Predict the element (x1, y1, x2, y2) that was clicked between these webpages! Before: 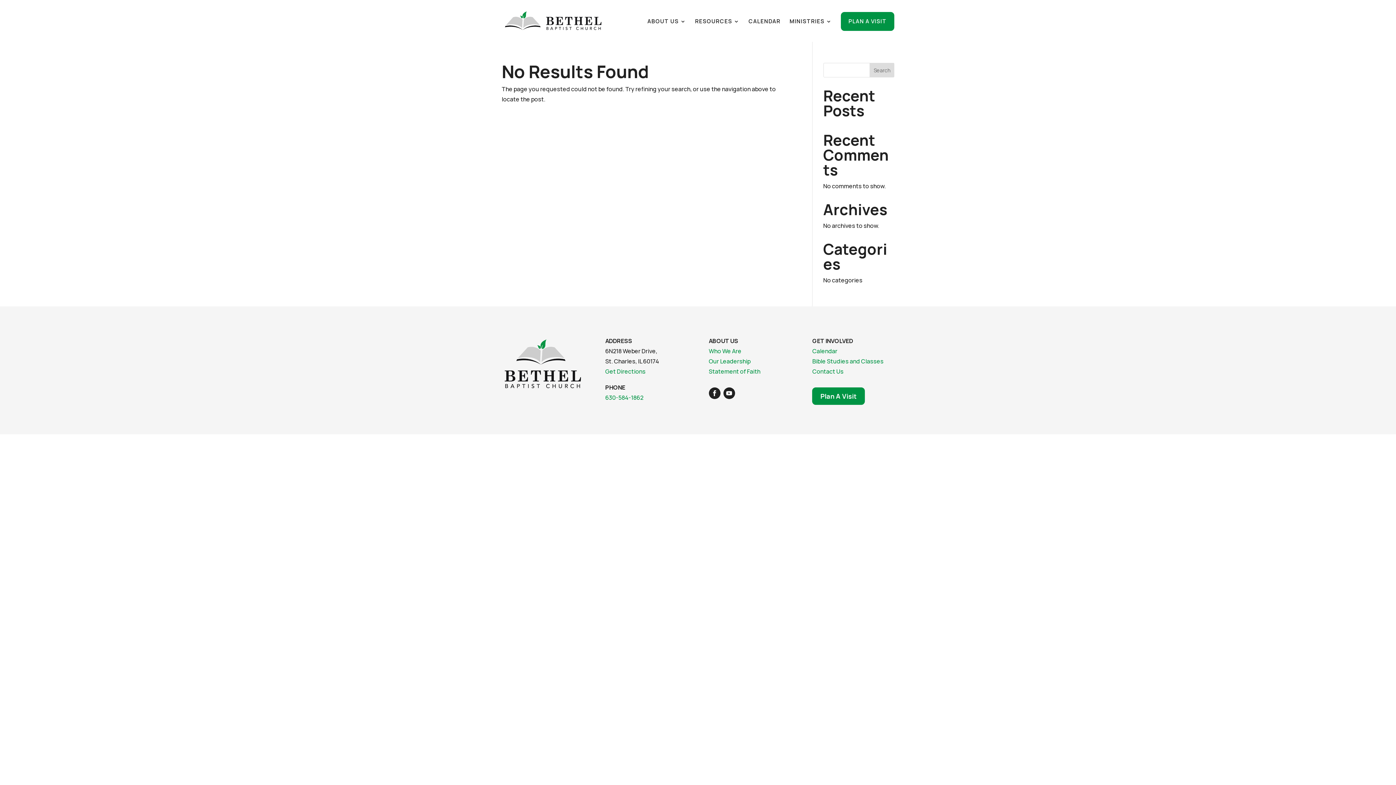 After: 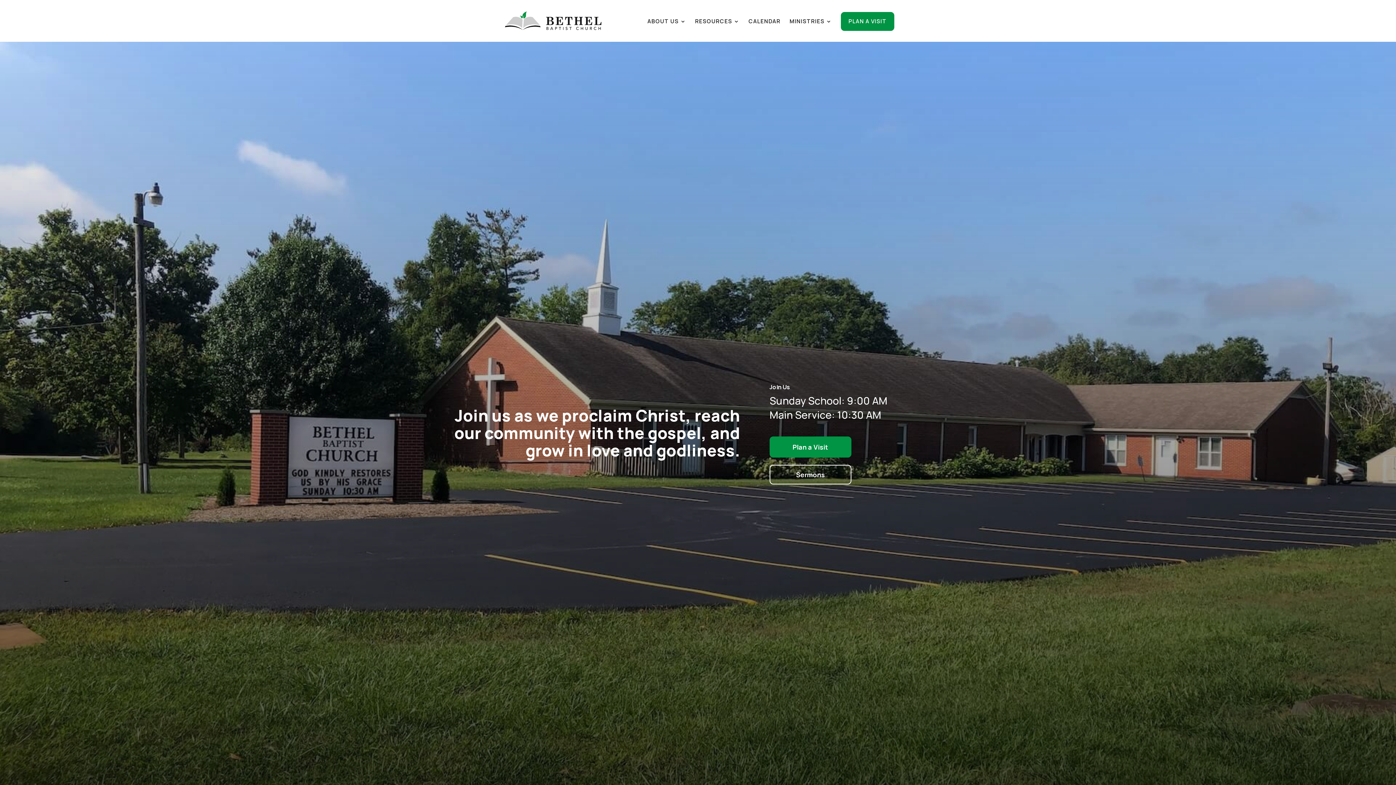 Action: bbox: (502, 16, 603, 24)